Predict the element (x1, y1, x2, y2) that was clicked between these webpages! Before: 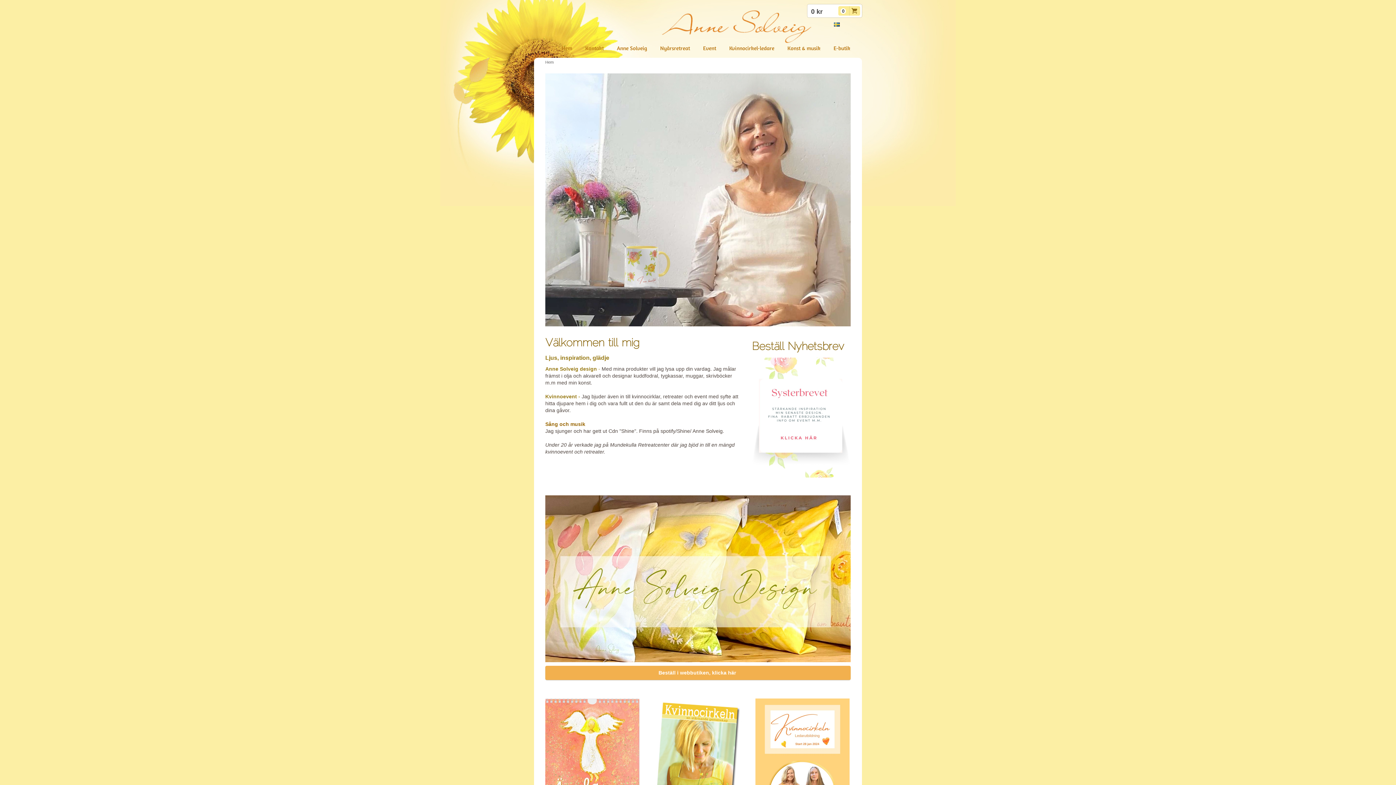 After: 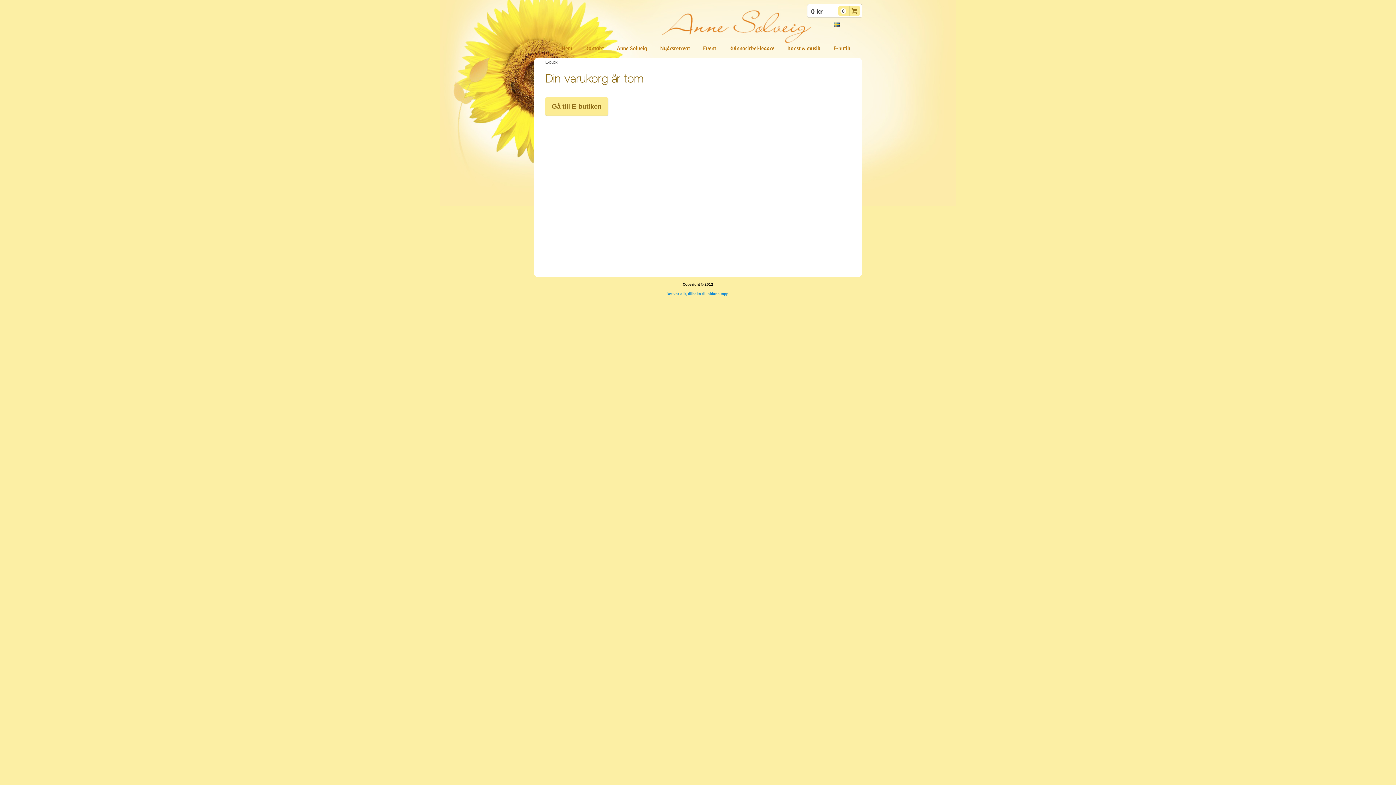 Action: bbox: (838, 6, 860, 15) label: 0